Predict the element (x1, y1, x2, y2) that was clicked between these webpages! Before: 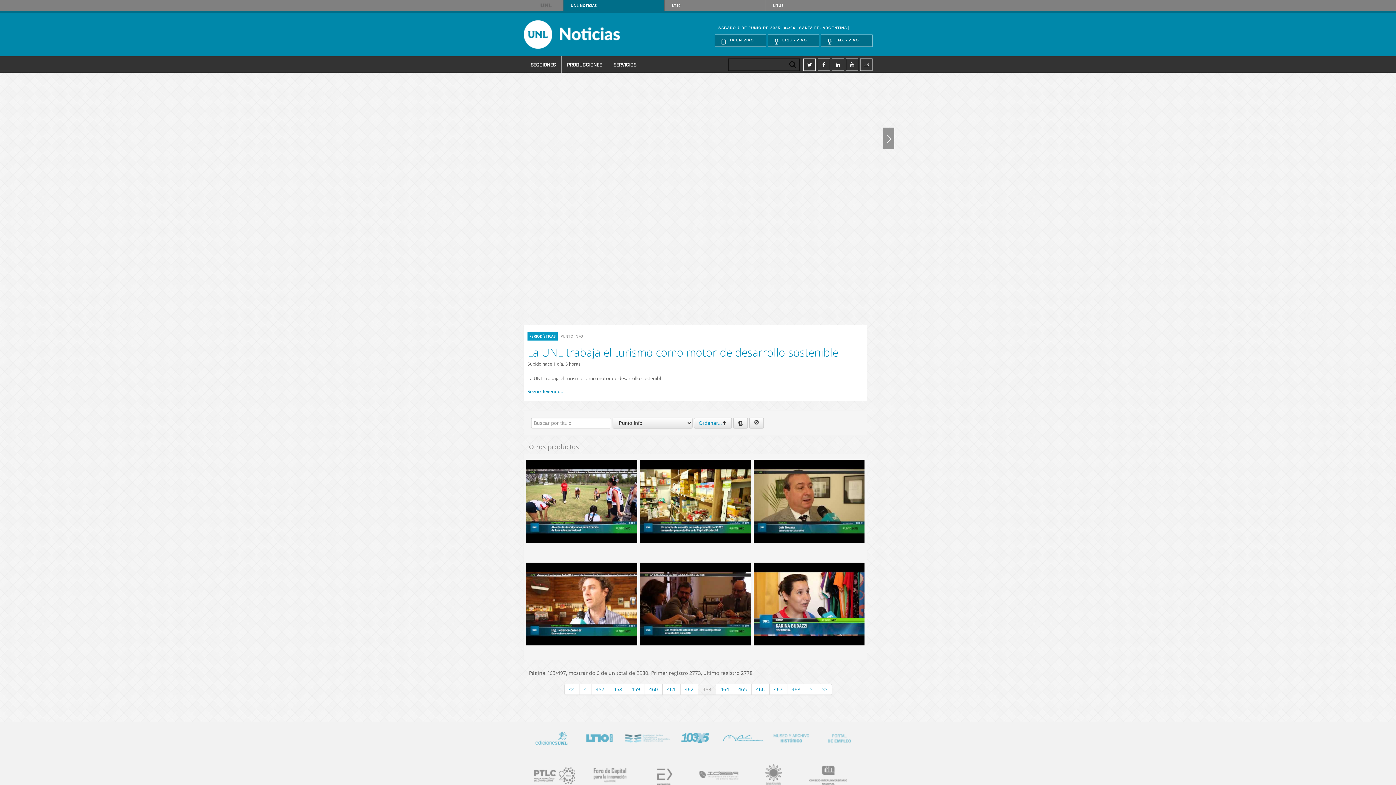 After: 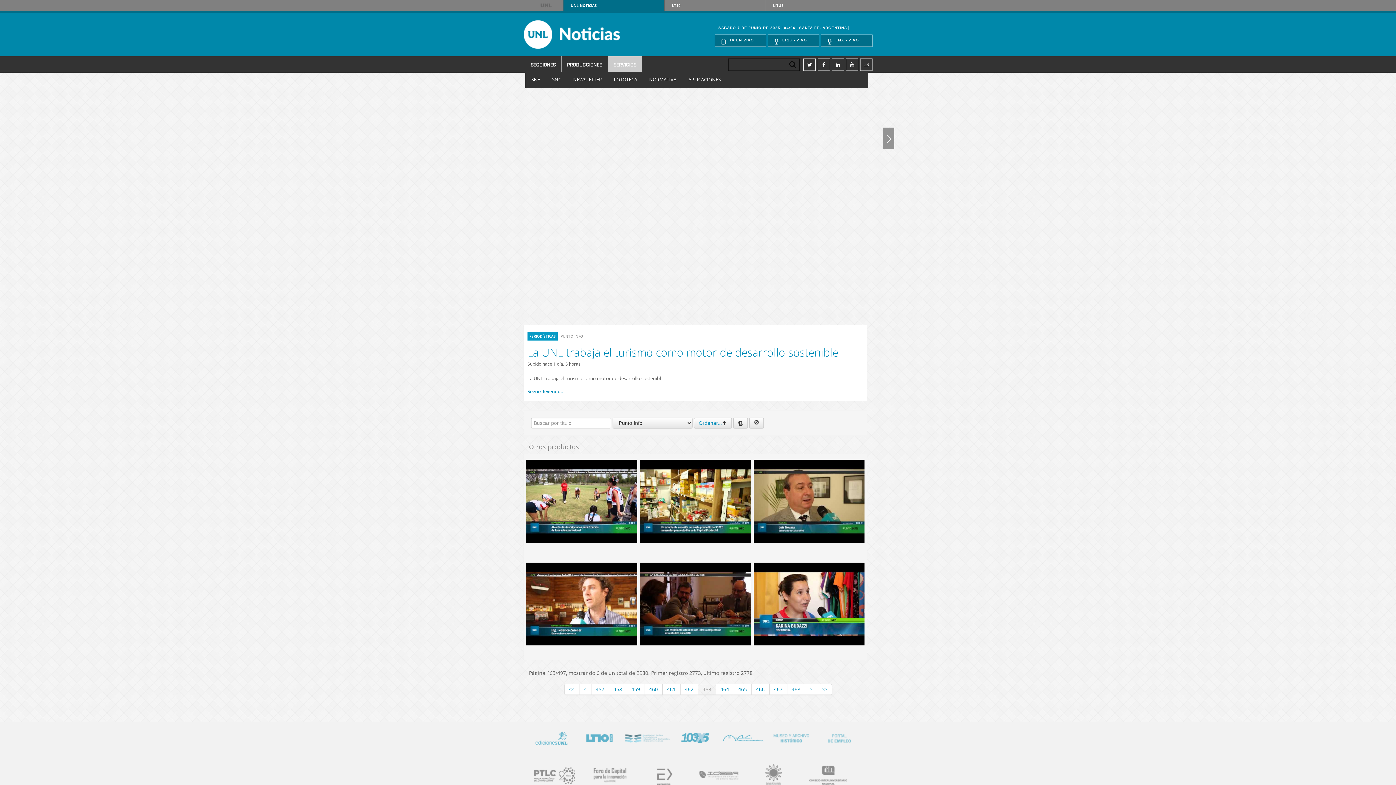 Action: label: SERVICIOS bbox: (608, 56, 642, 72)